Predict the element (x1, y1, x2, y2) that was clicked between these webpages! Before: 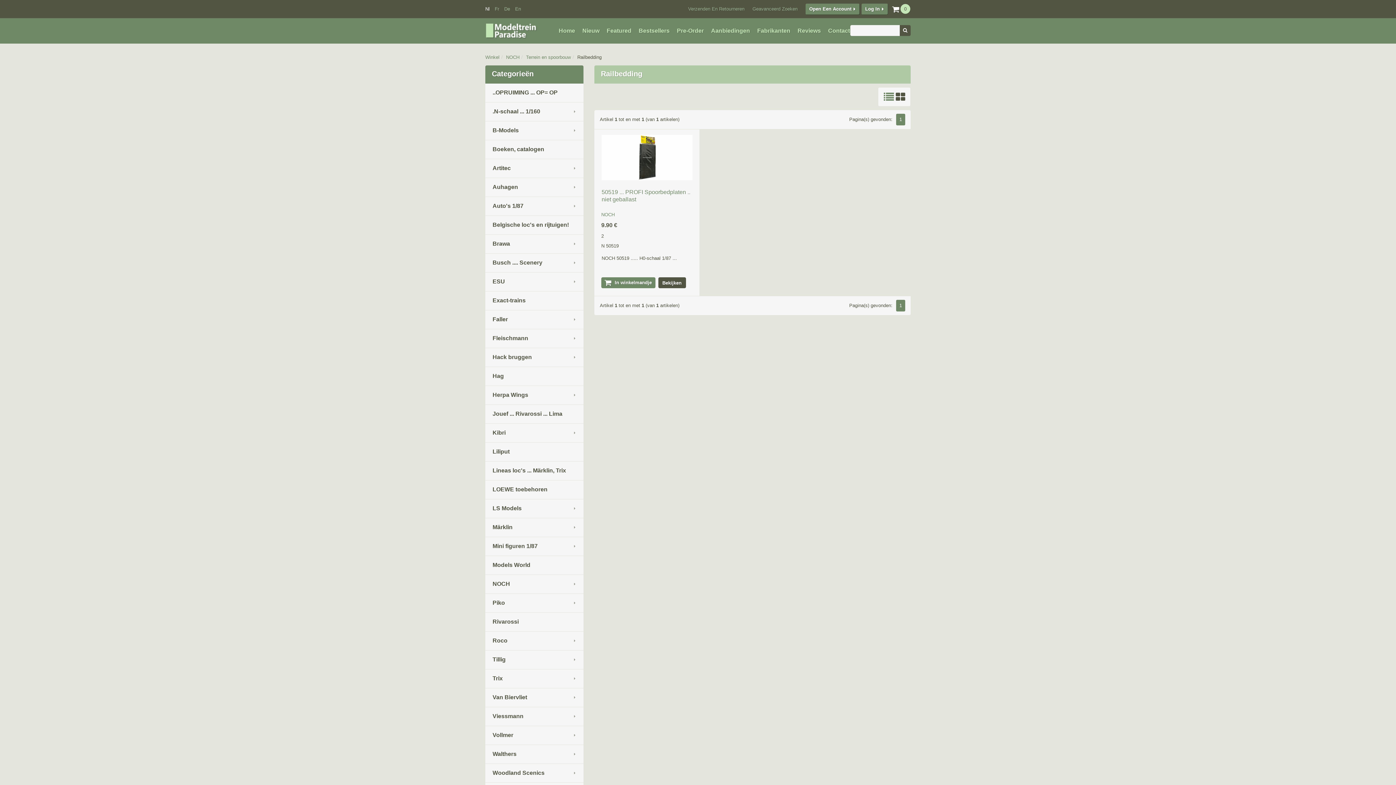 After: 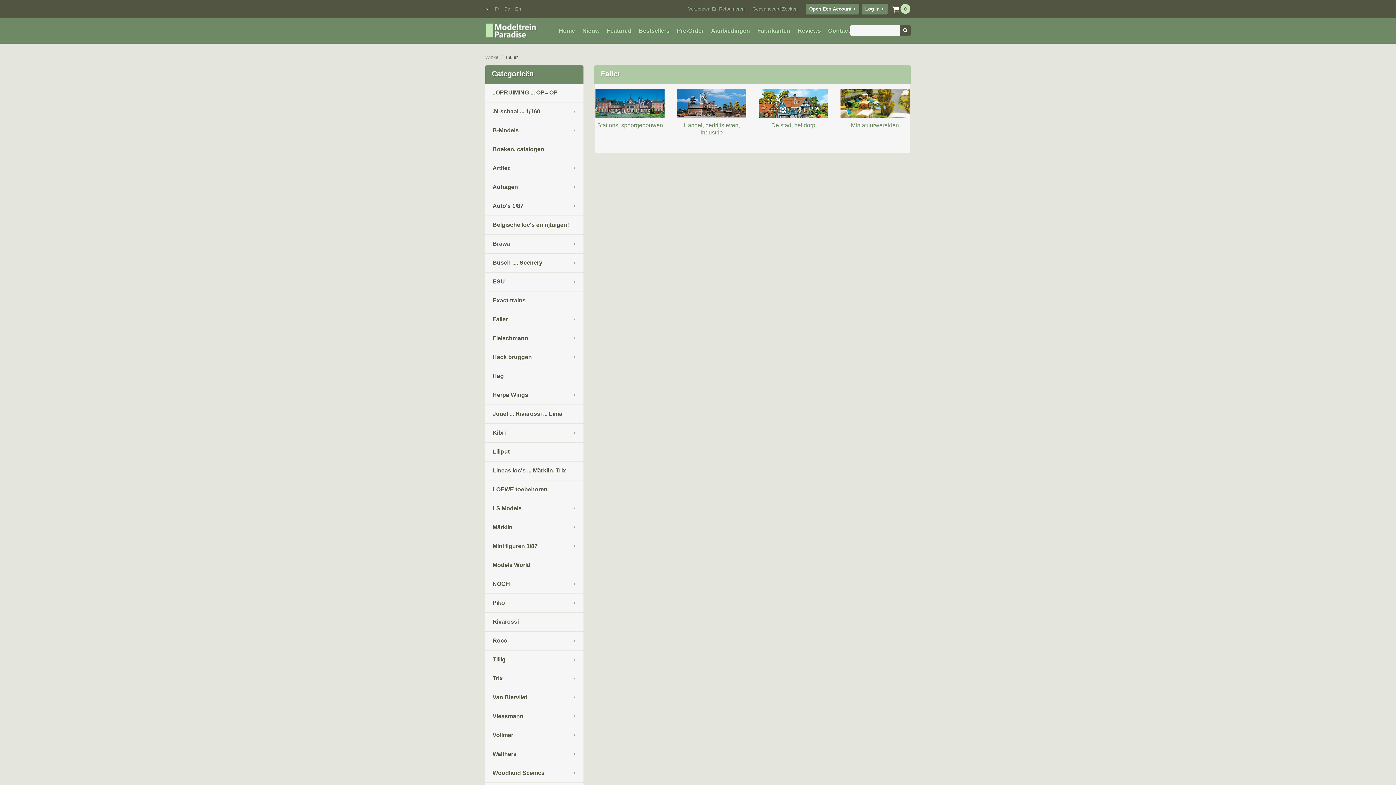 Action: label: Faller bbox: (485, 310, 583, 329)